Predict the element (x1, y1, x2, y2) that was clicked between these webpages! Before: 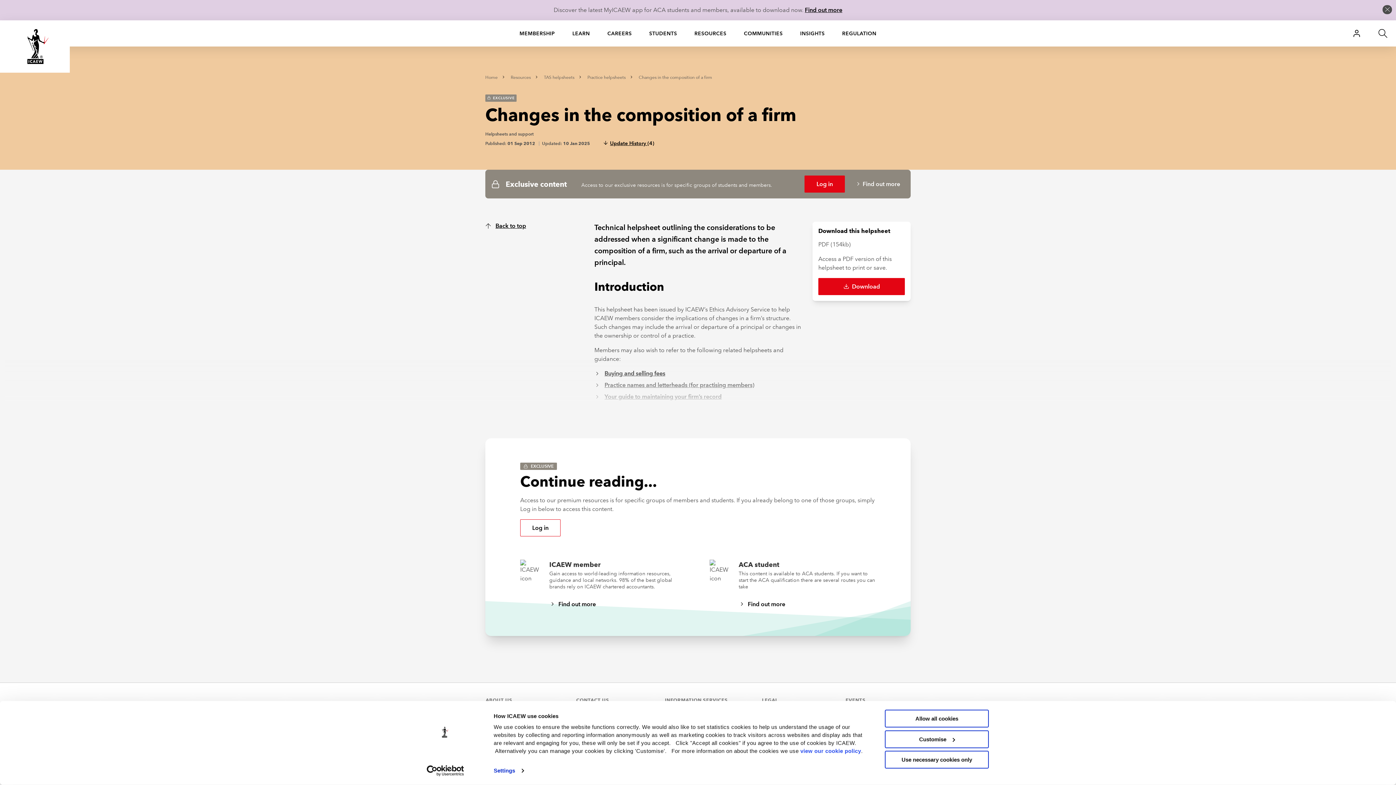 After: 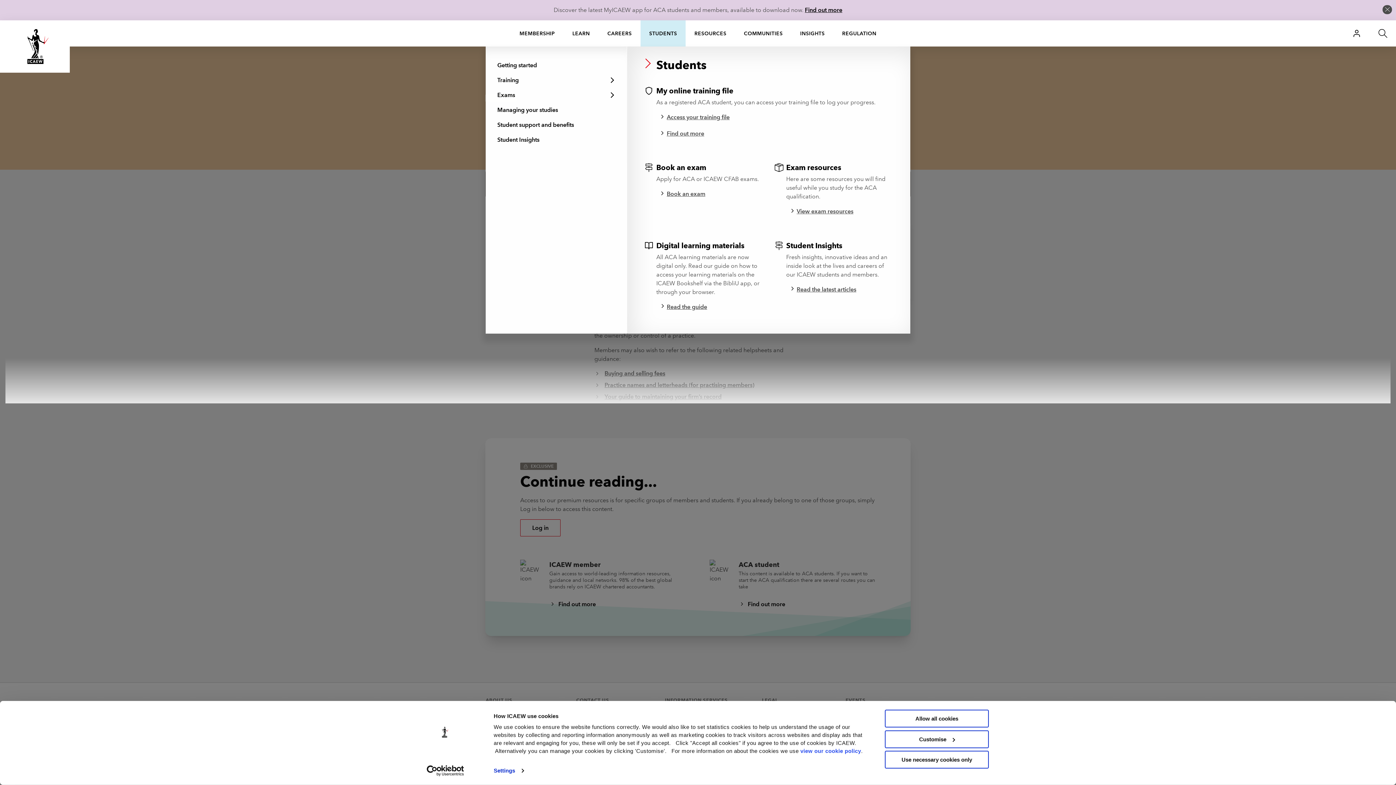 Action: bbox: (640, 20, 685, 46) label: STUDENTS